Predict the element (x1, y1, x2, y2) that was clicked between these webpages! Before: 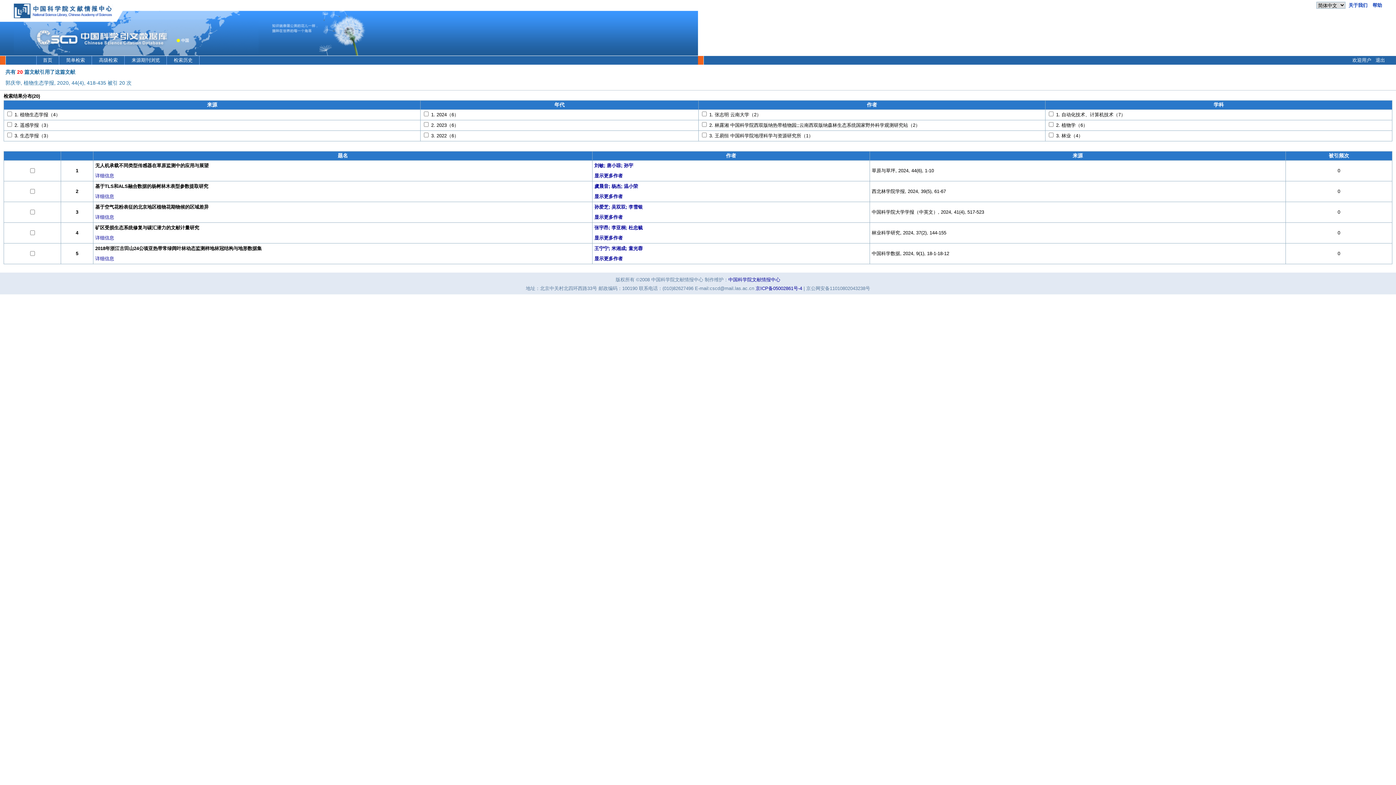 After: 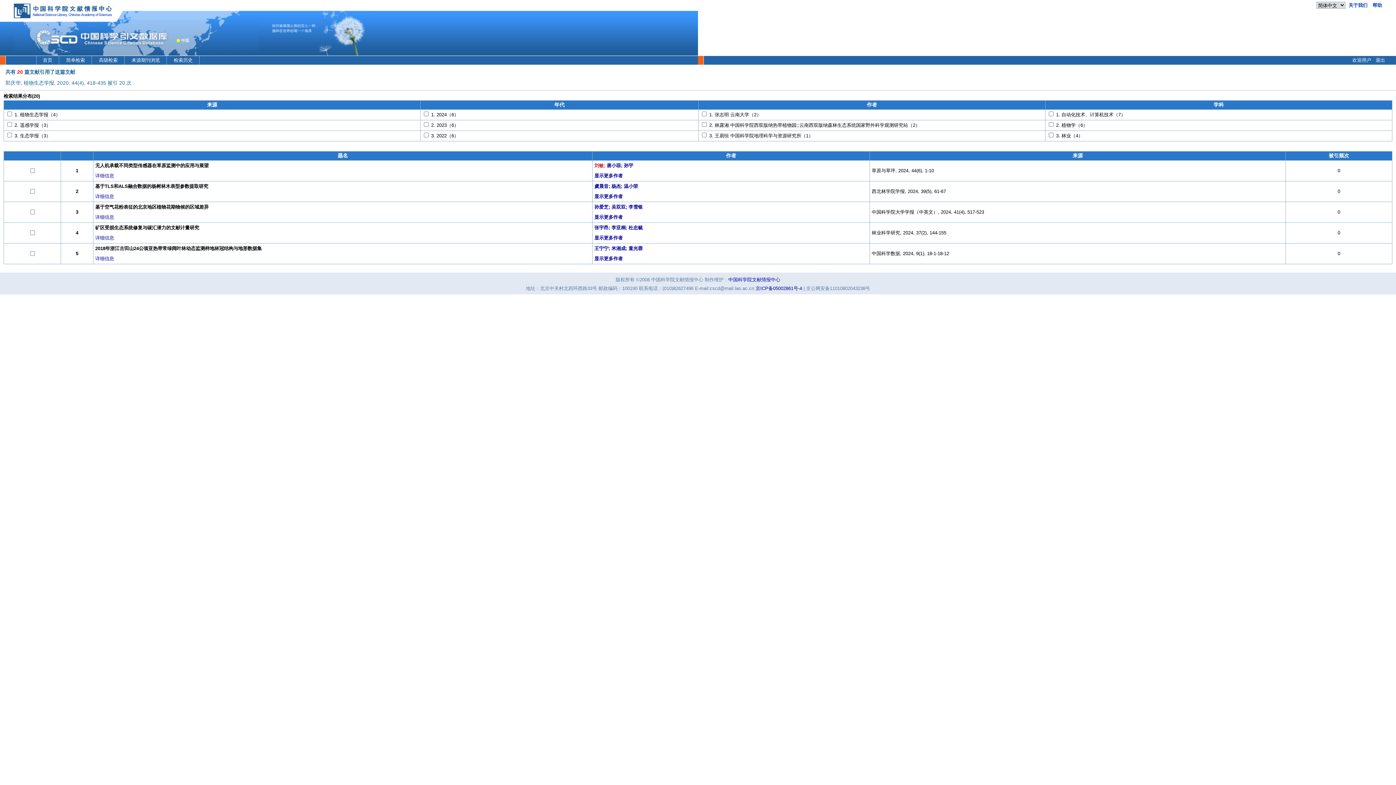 Action: bbox: (594, 162, 606, 168) label: 刘敏; 